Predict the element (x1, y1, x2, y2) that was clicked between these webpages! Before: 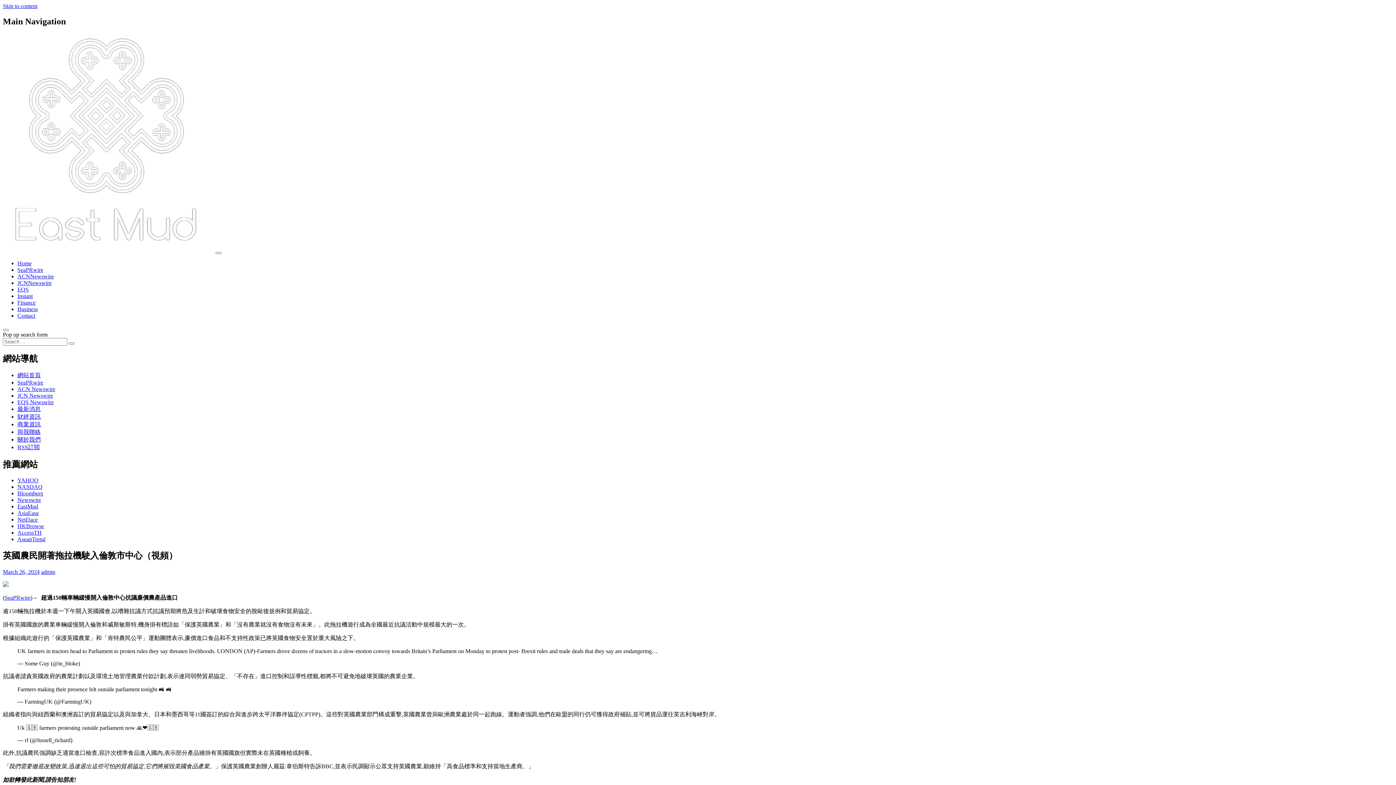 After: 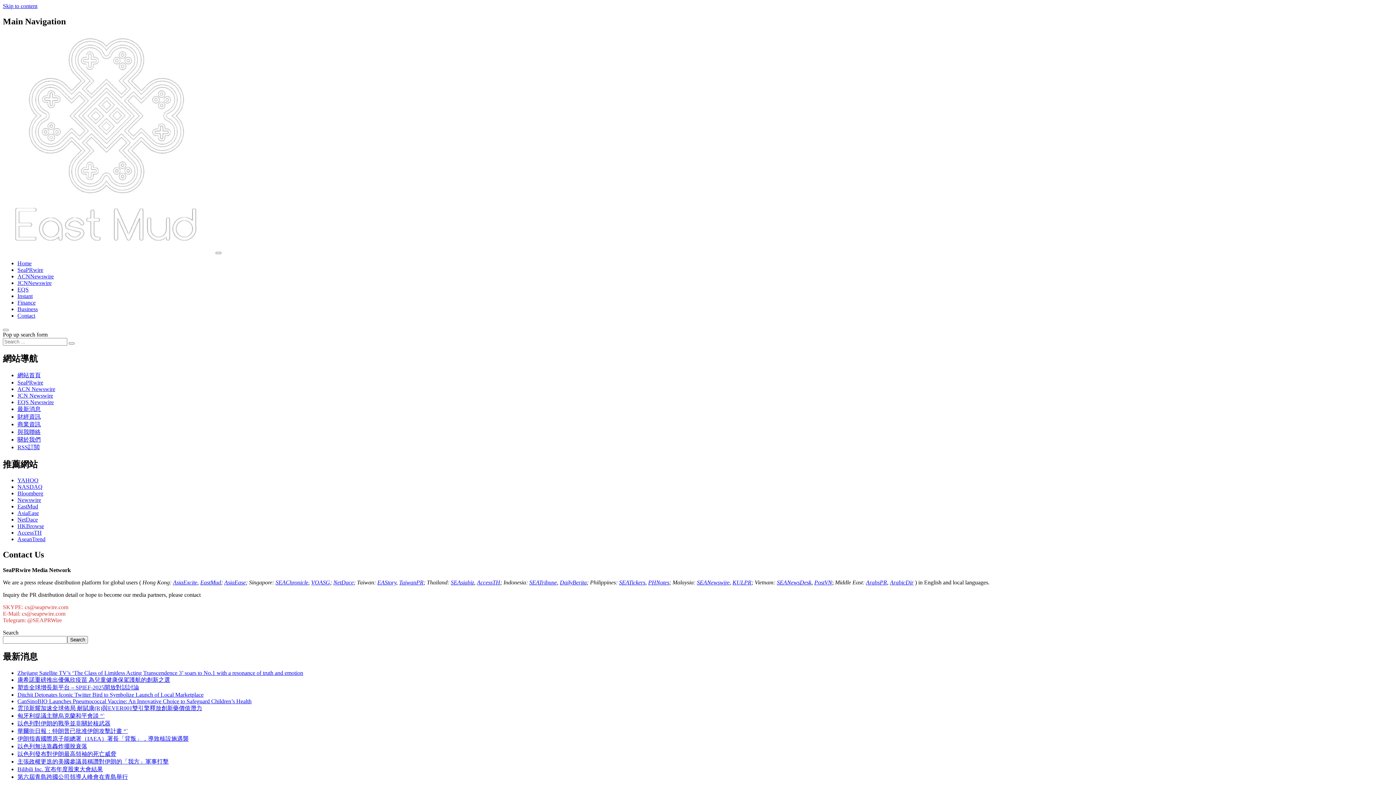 Action: bbox: (17, 312, 35, 318) label: Contact